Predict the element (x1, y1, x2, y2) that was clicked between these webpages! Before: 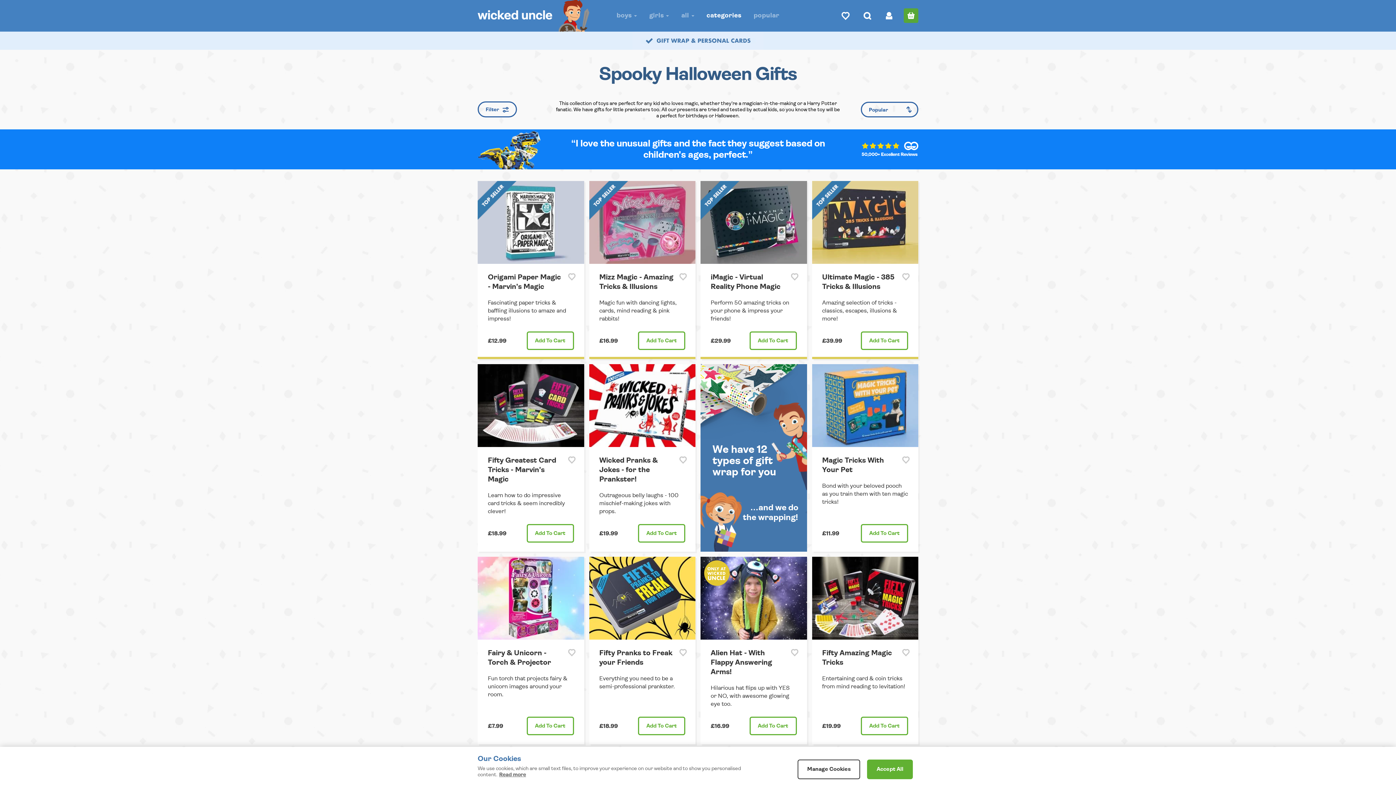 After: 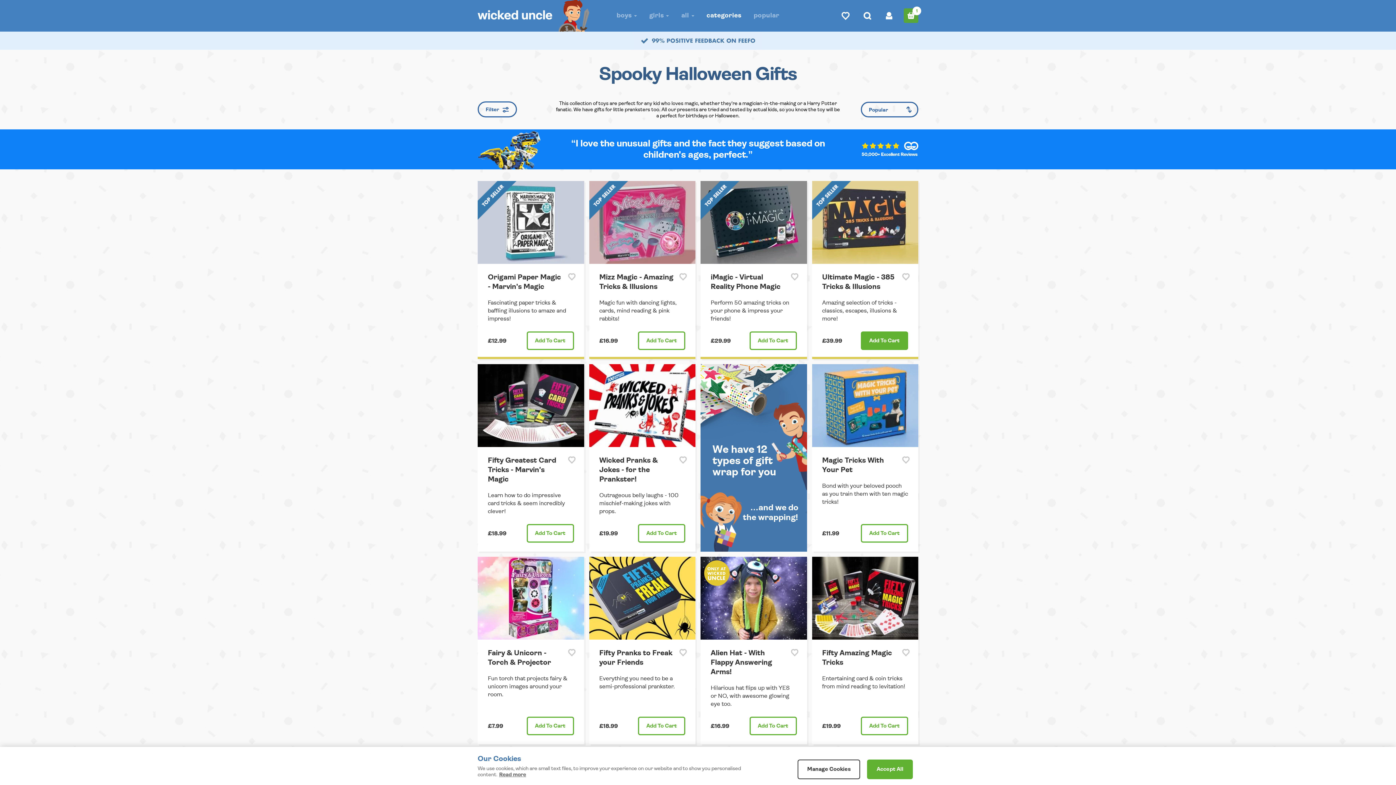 Action: bbox: (861, 331, 908, 350) label: Add To Cart